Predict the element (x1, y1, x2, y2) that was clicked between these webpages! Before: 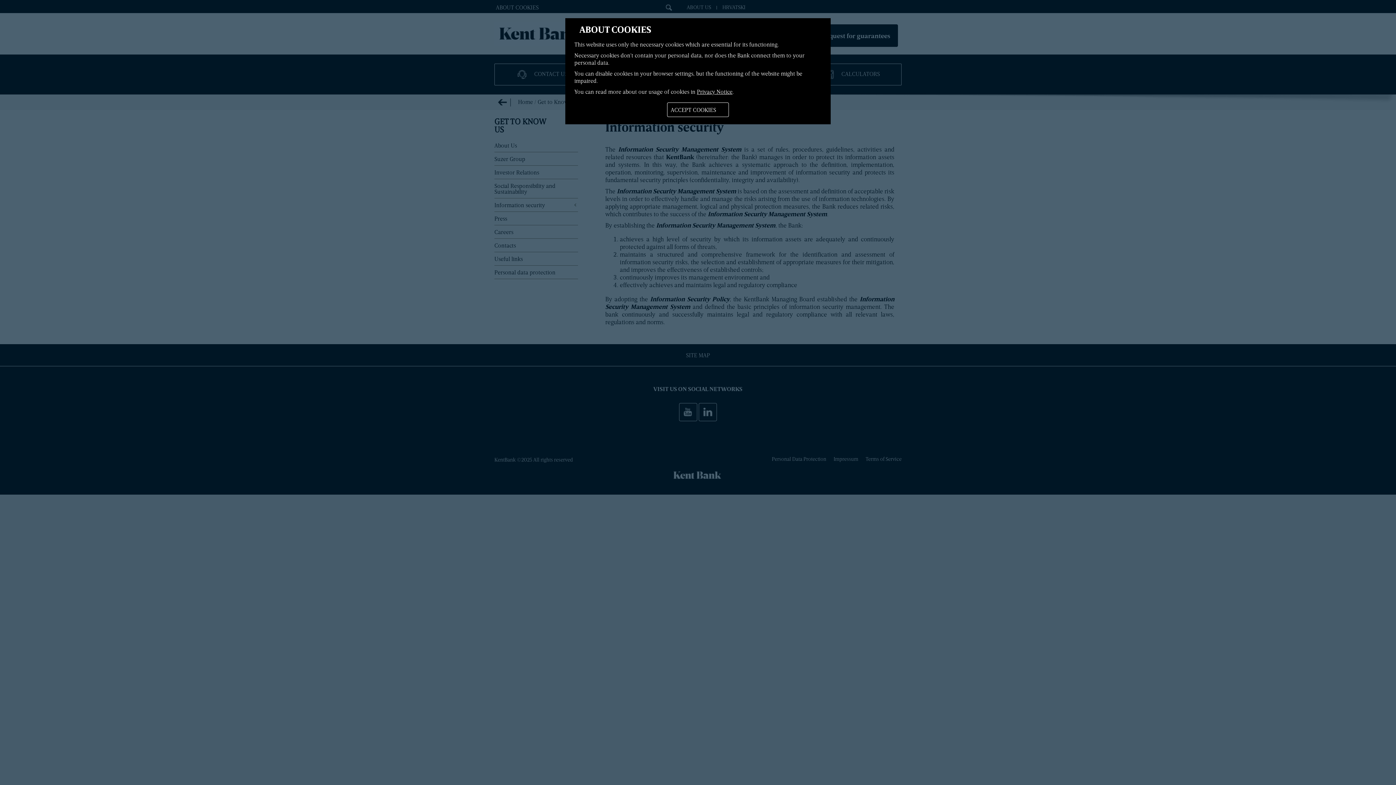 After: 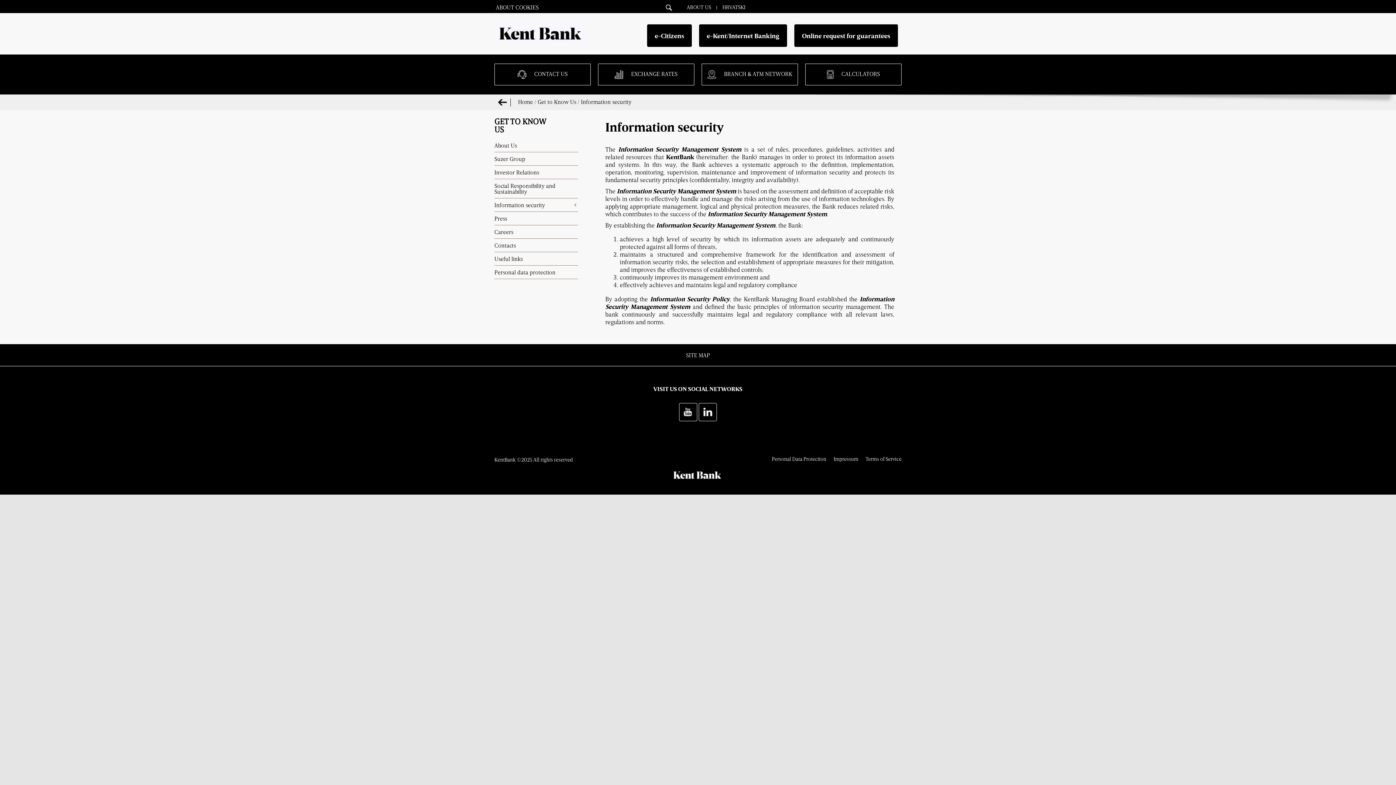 Action: label: ACCEPT COOKIES bbox: (667, 102, 729, 117)